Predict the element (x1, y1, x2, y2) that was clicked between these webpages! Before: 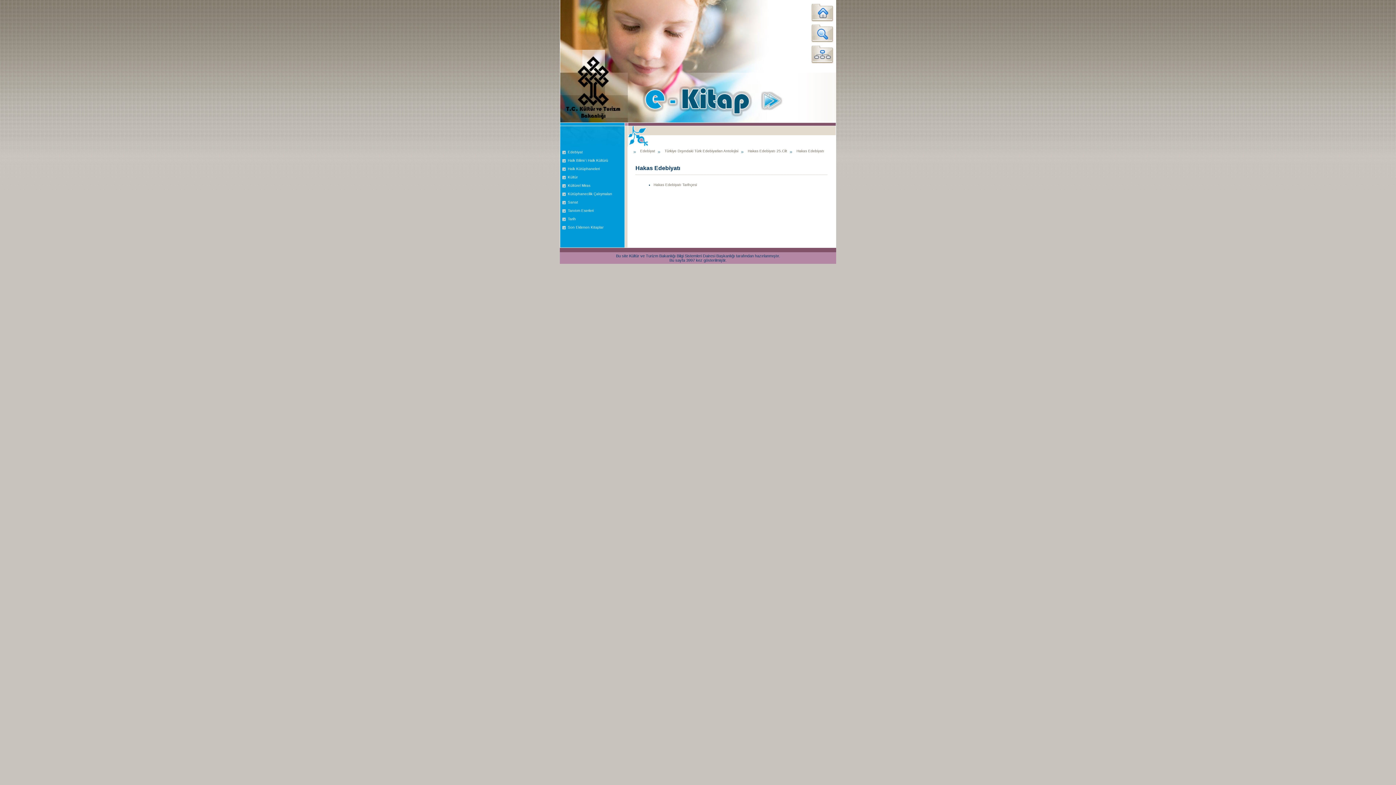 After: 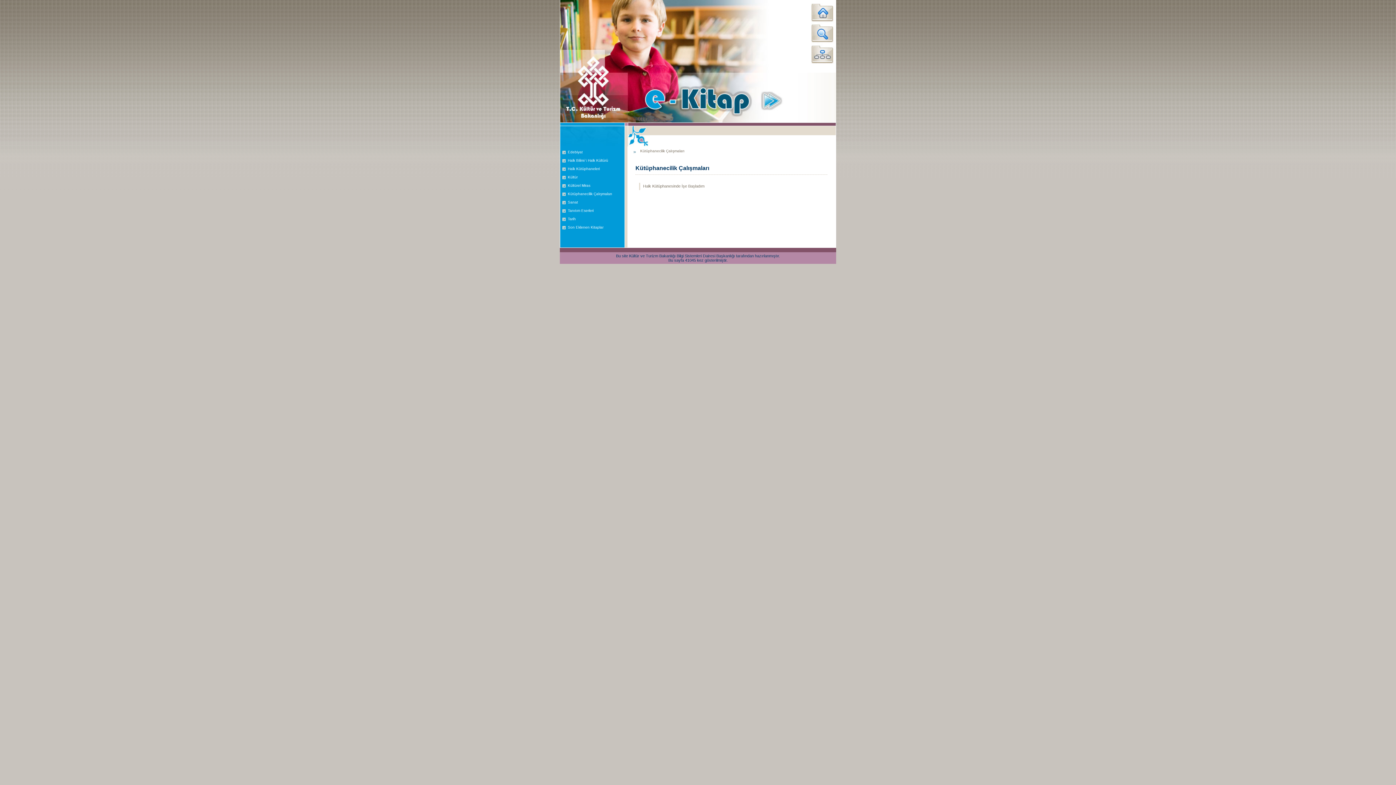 Action: bbox: (560, 190, 625, 198) label: Kütüphanecilik Çalışmaları